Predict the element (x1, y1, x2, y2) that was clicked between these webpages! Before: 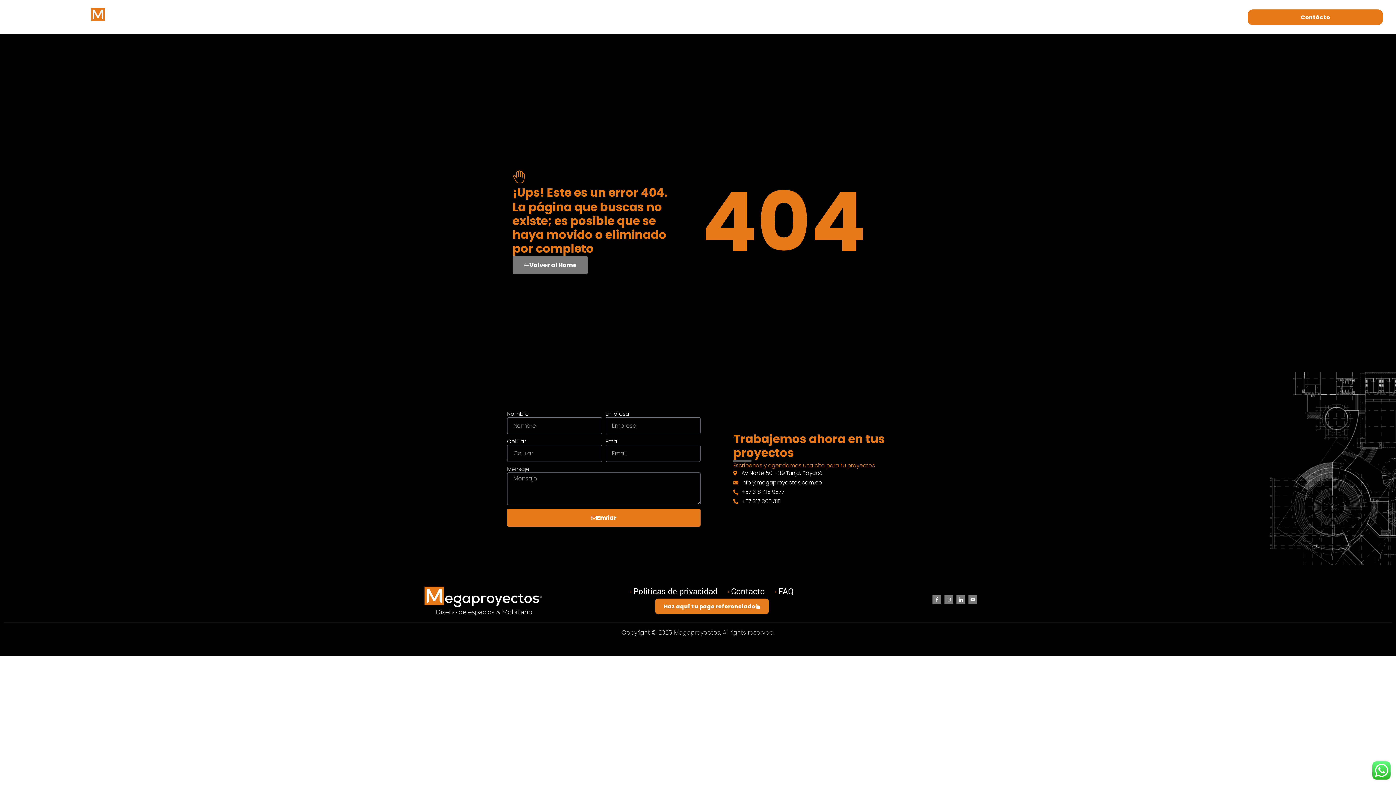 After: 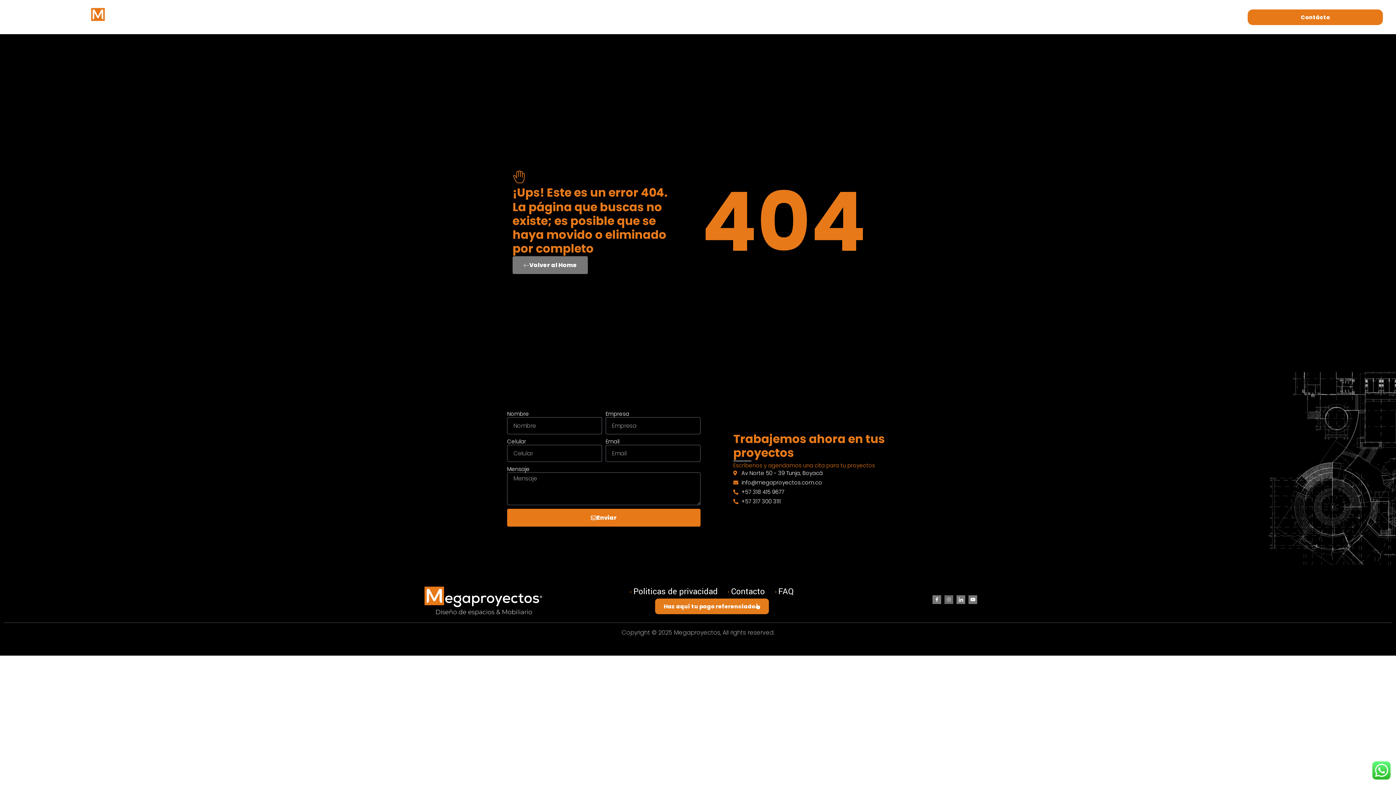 Action: label: Instagram bbox: (944, 595, 953, 604)